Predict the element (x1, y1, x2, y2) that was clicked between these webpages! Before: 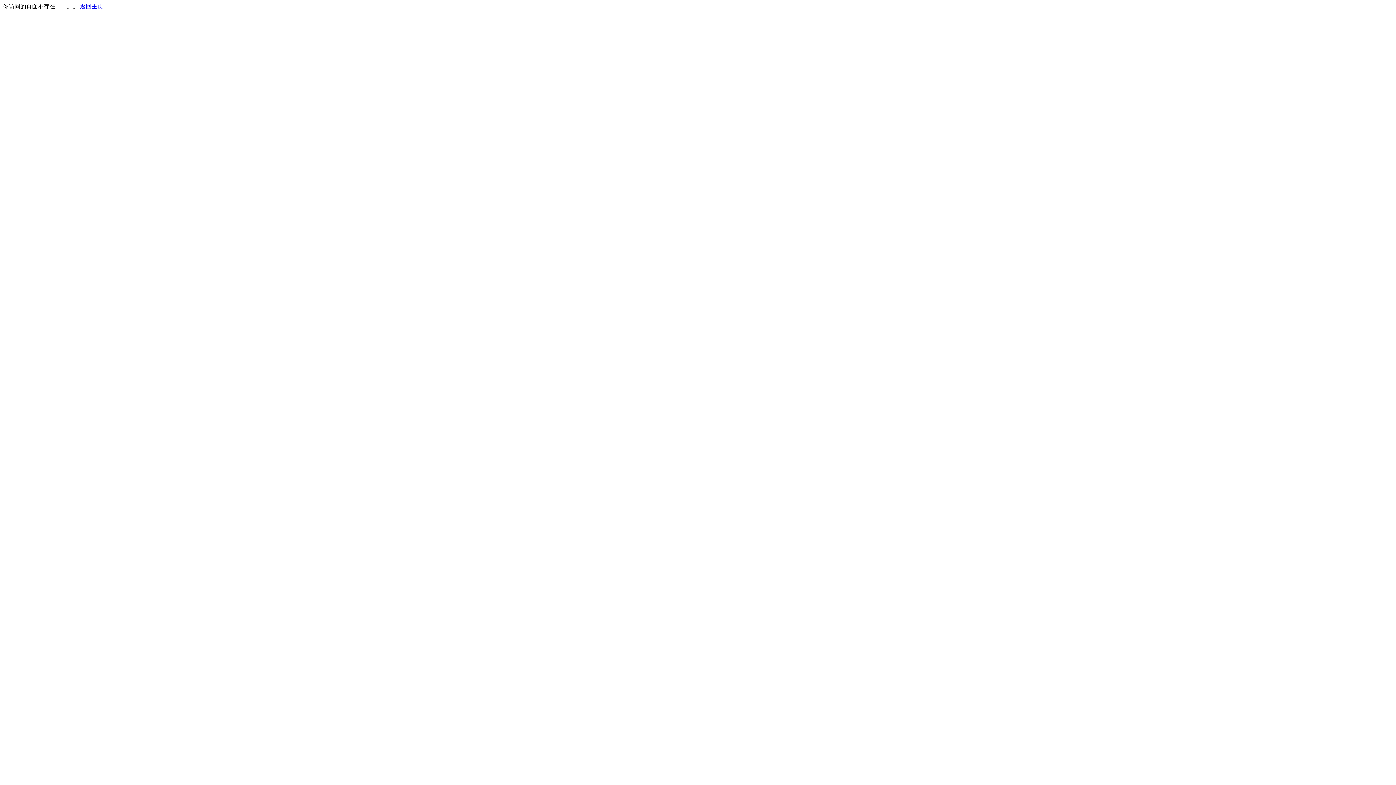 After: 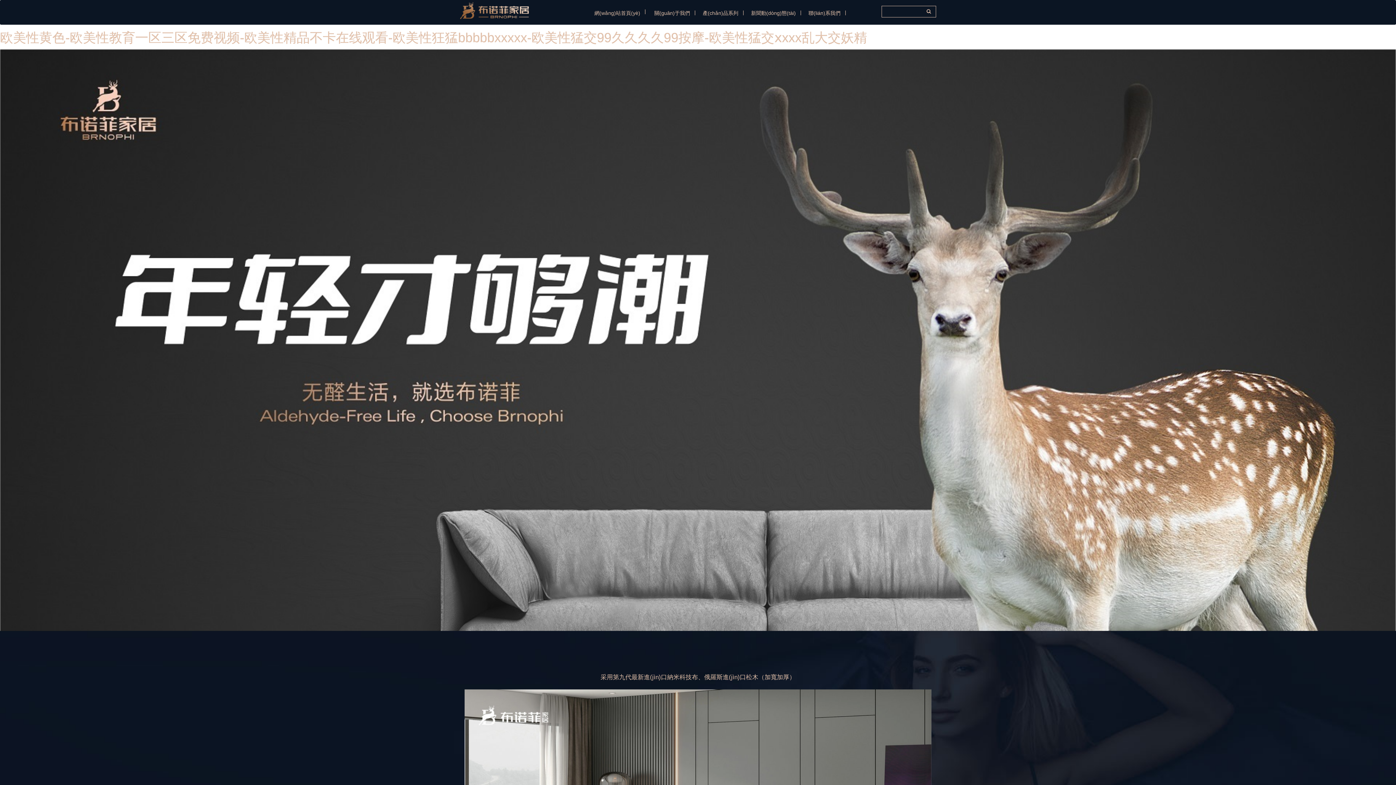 Action: label: 返回主页 bbox: (80, 3, 103, 9)